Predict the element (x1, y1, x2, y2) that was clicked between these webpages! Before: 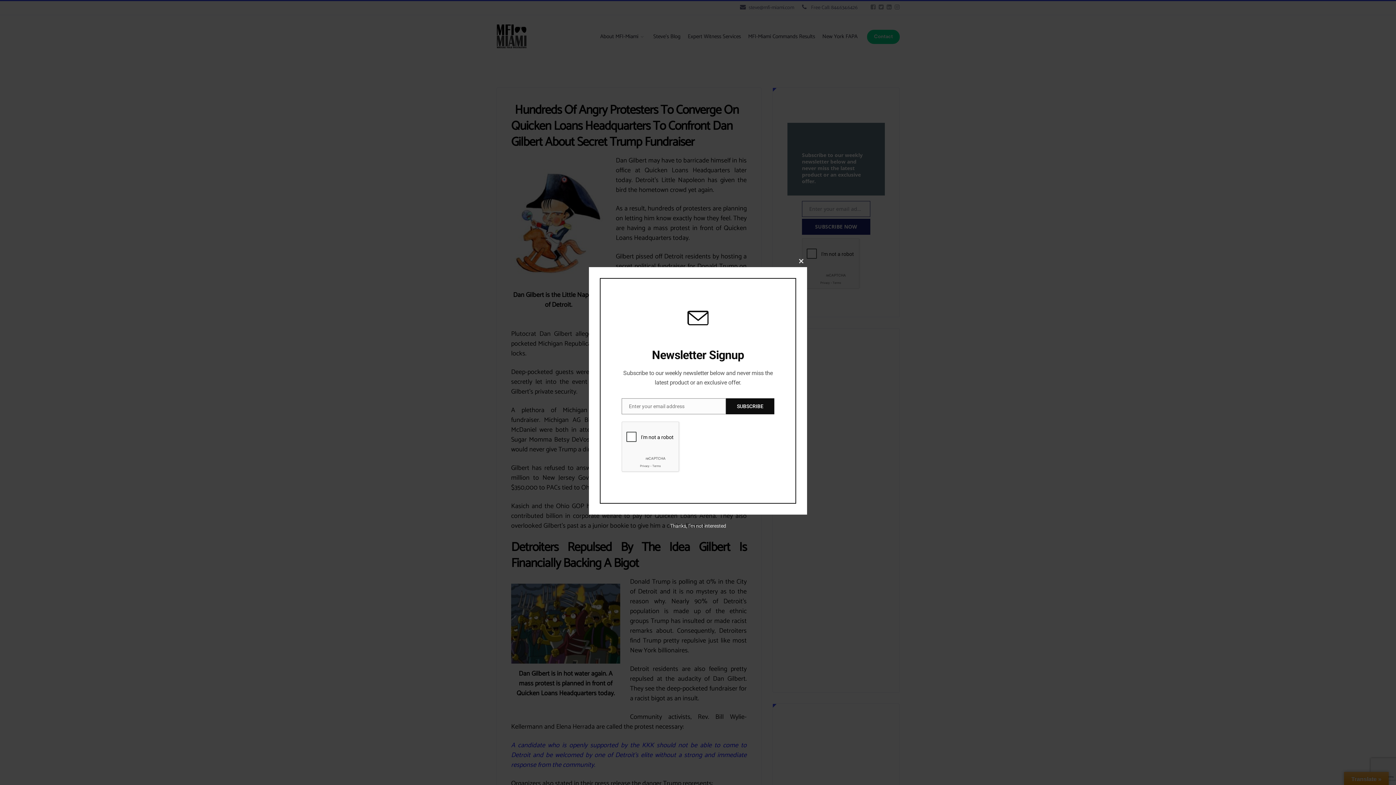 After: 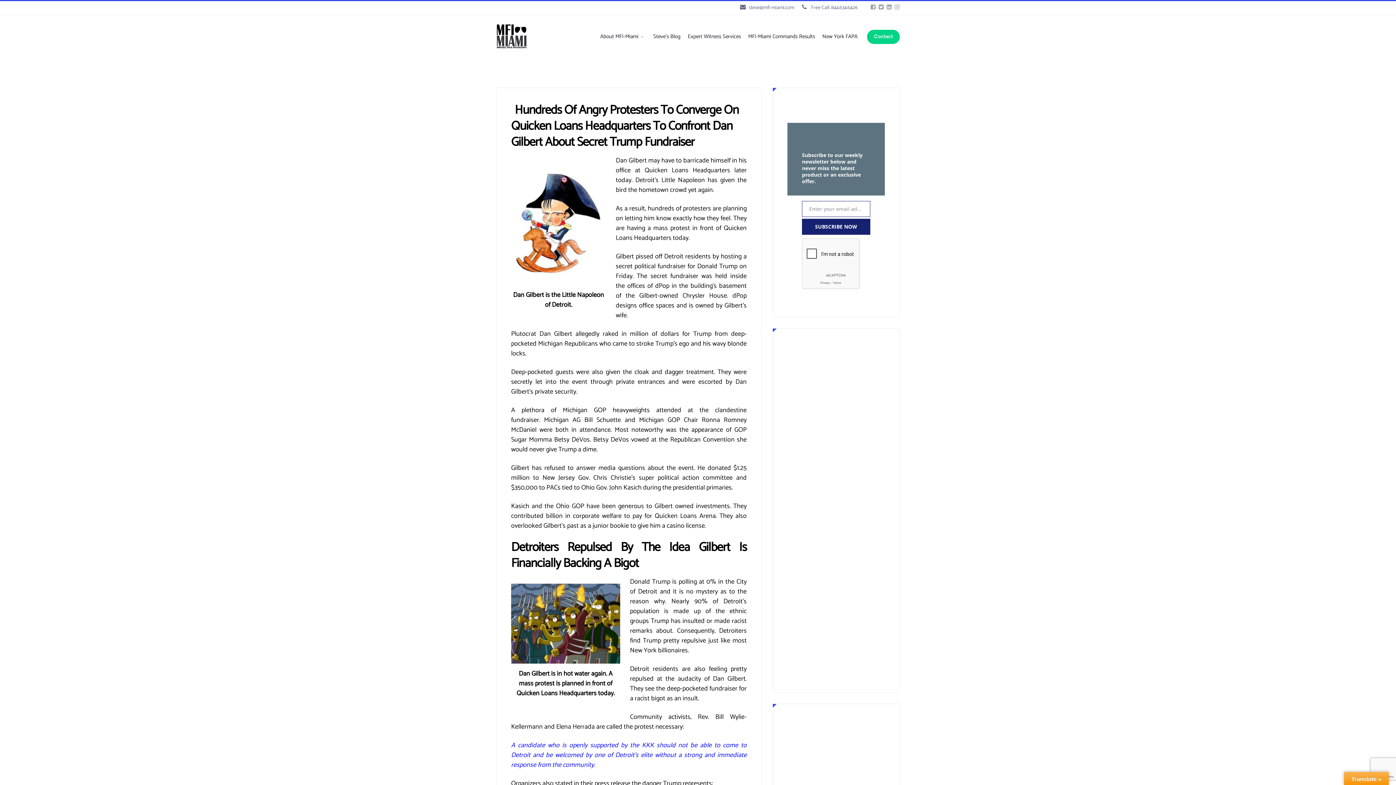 Action: label: Thanks, I’m not interested bbox: (670, 523, 726, 528)